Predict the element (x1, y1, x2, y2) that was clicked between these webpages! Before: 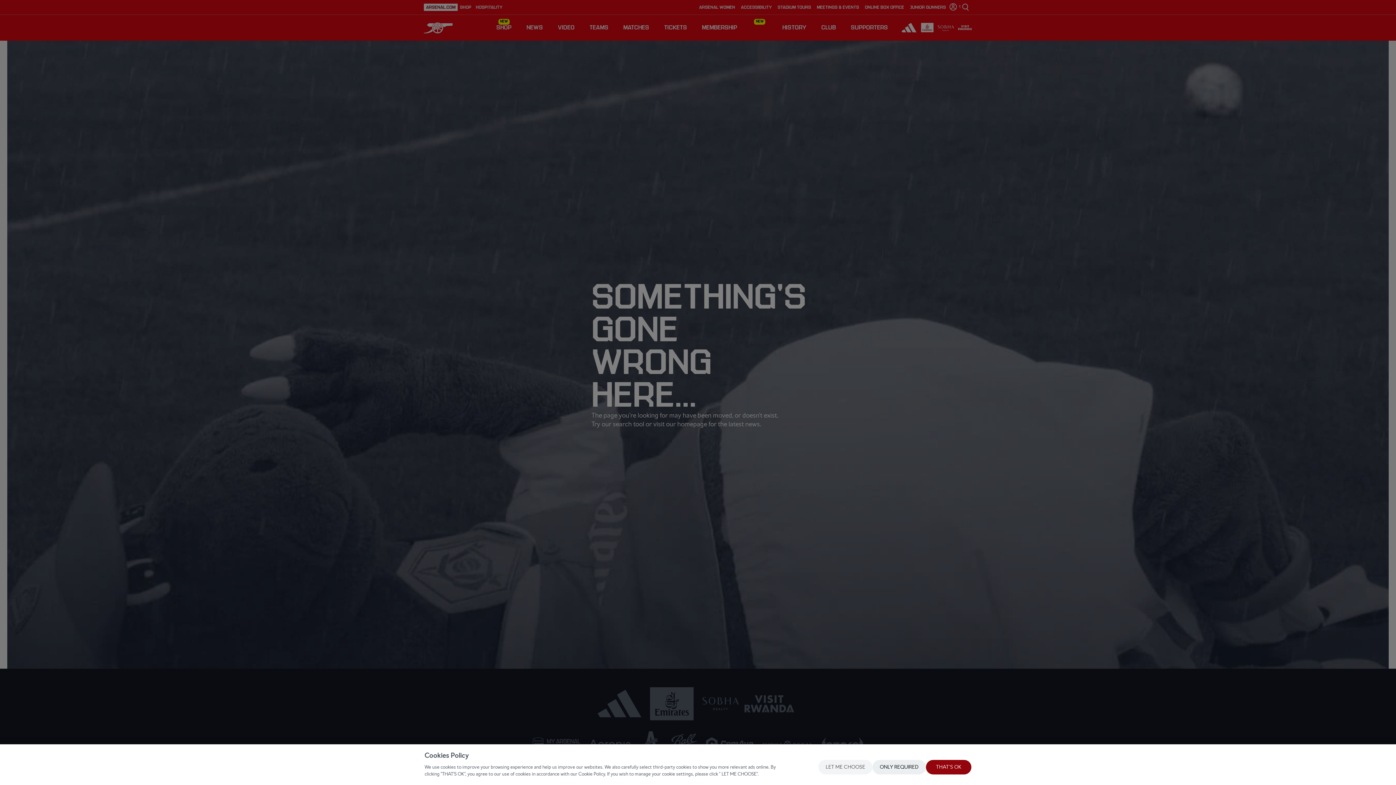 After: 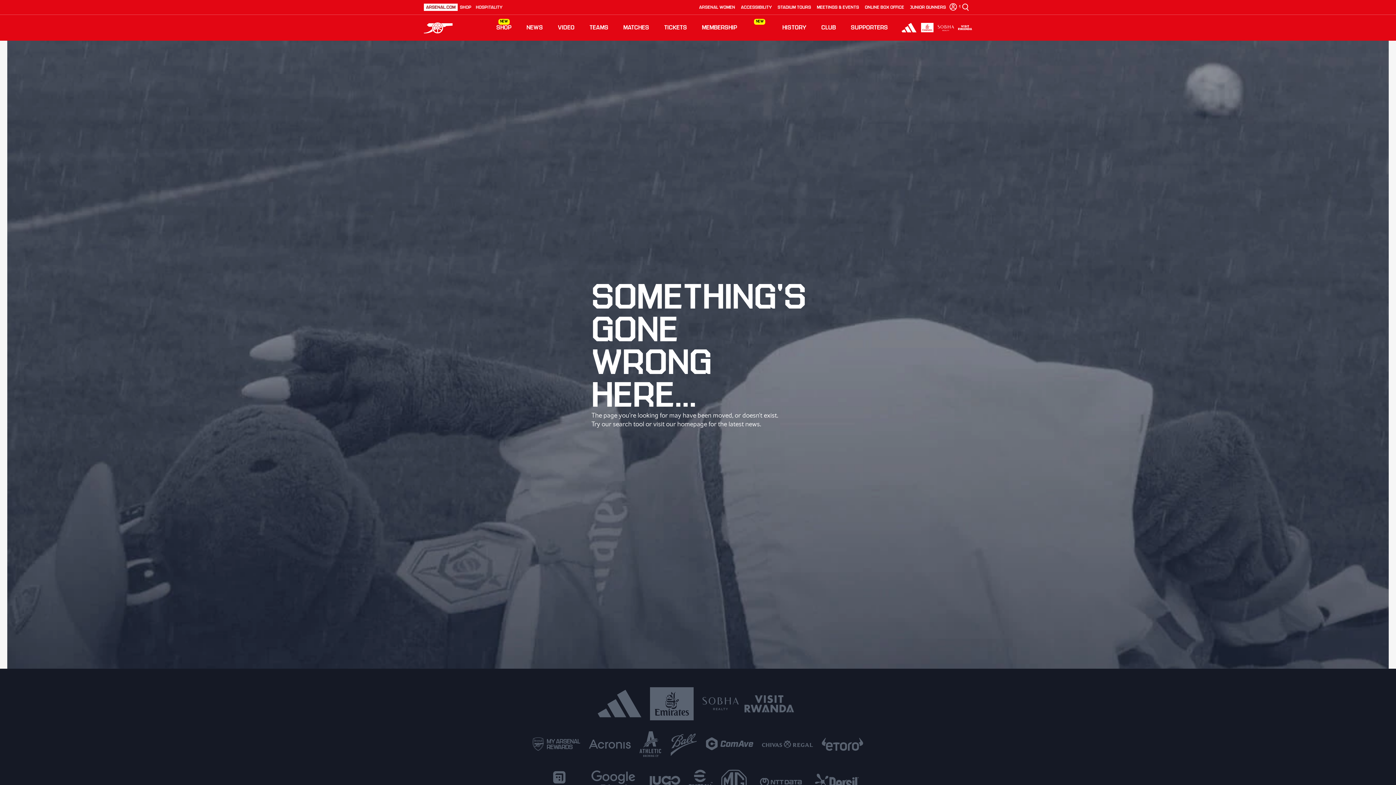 Action: label: ONLY REQUIRED bbox: (872, 760, 926, 774)